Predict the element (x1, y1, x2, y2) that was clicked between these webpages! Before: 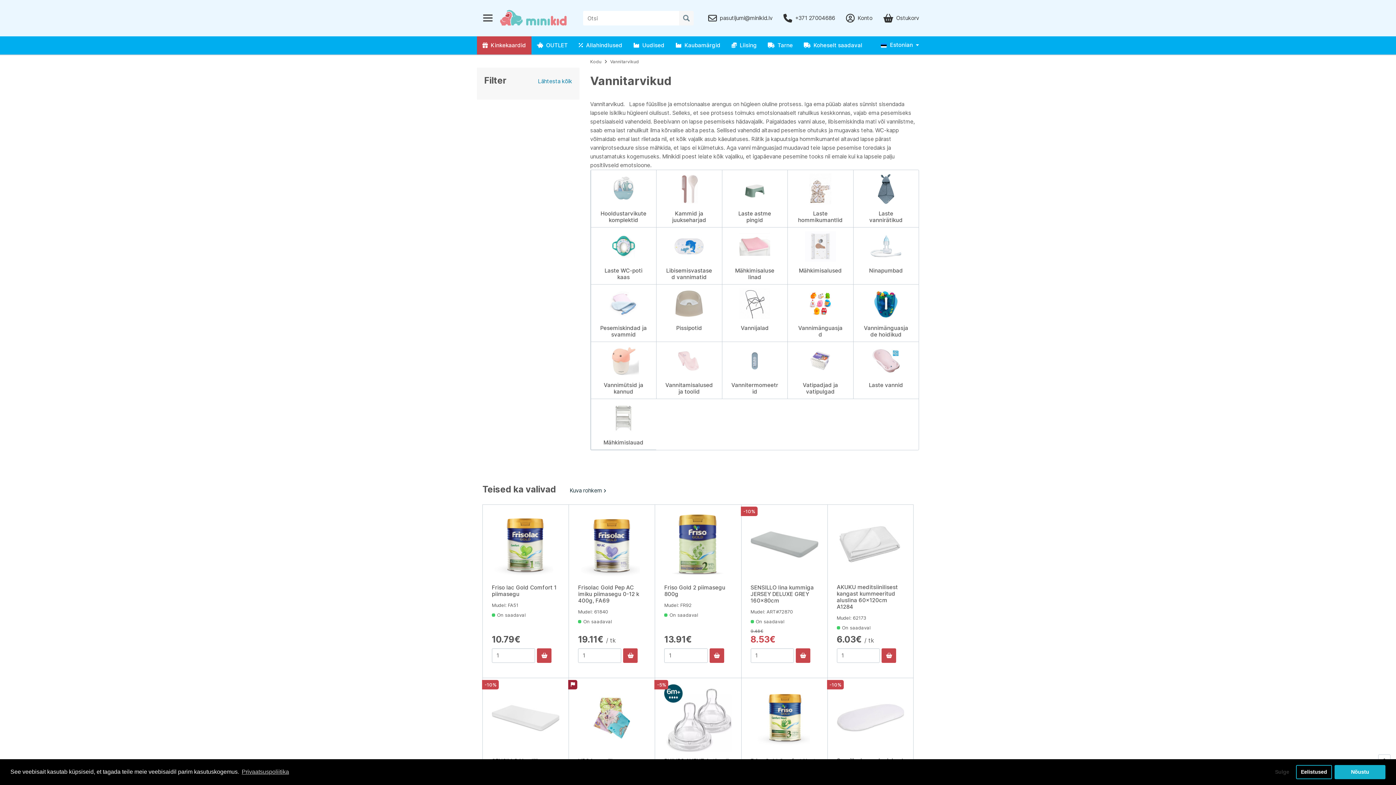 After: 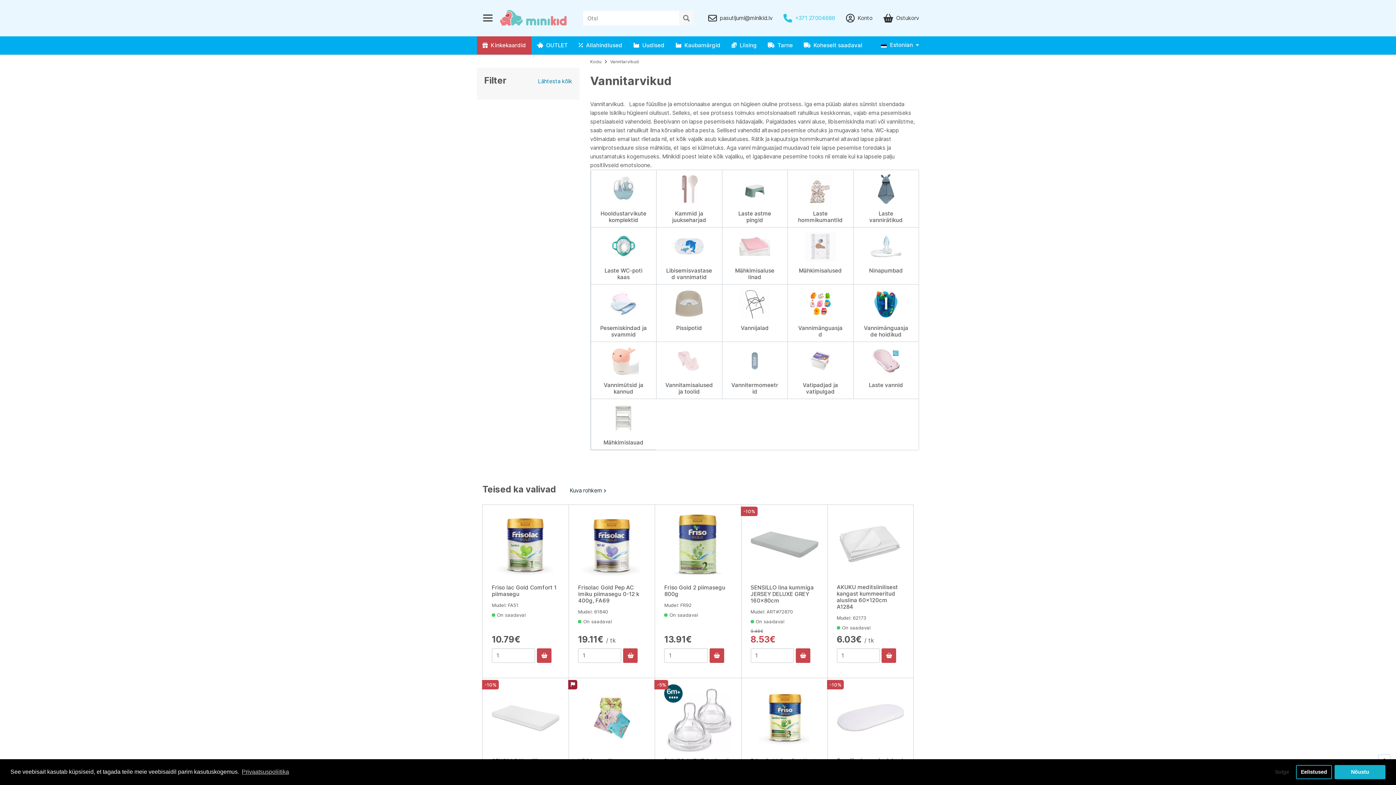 Action: bbox: (795, 13, 835, 22) label: +371 27004686